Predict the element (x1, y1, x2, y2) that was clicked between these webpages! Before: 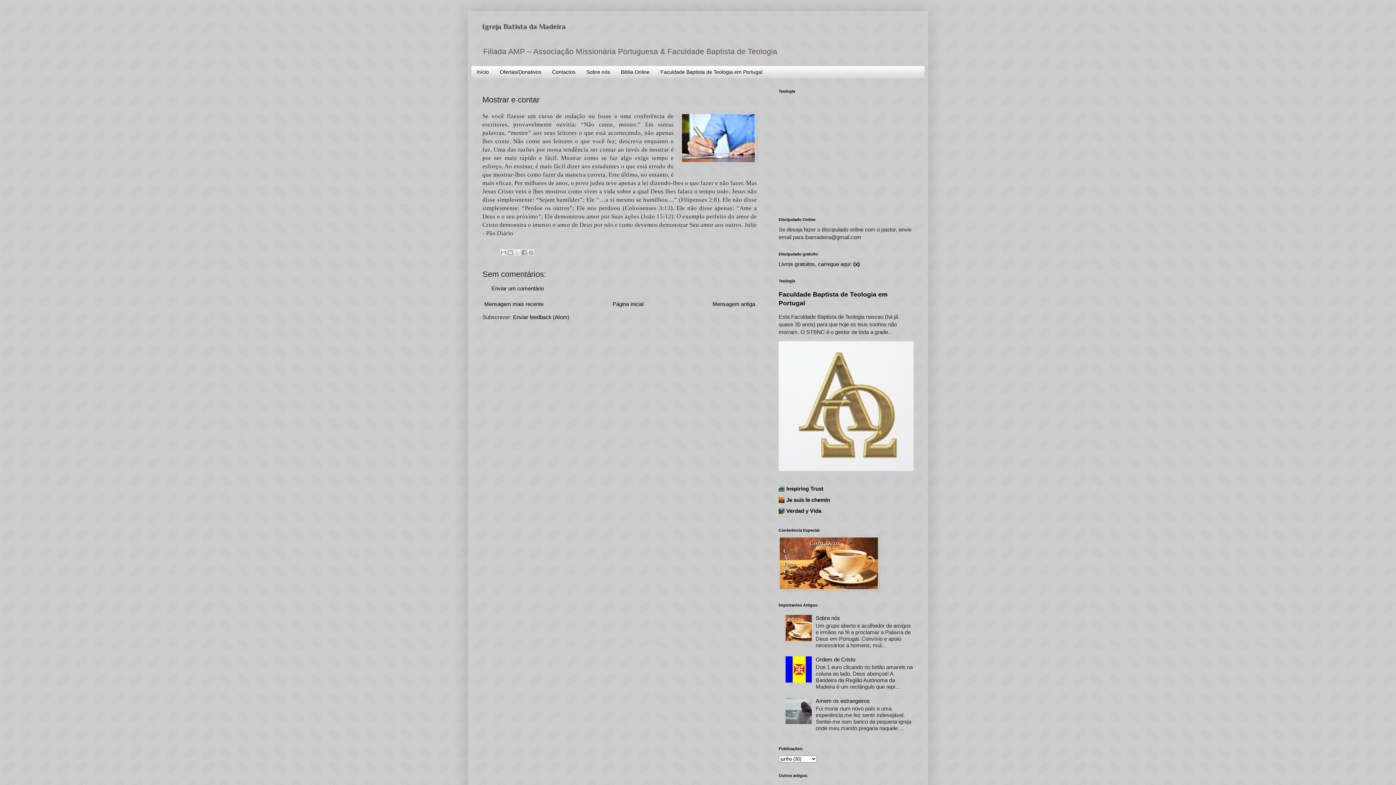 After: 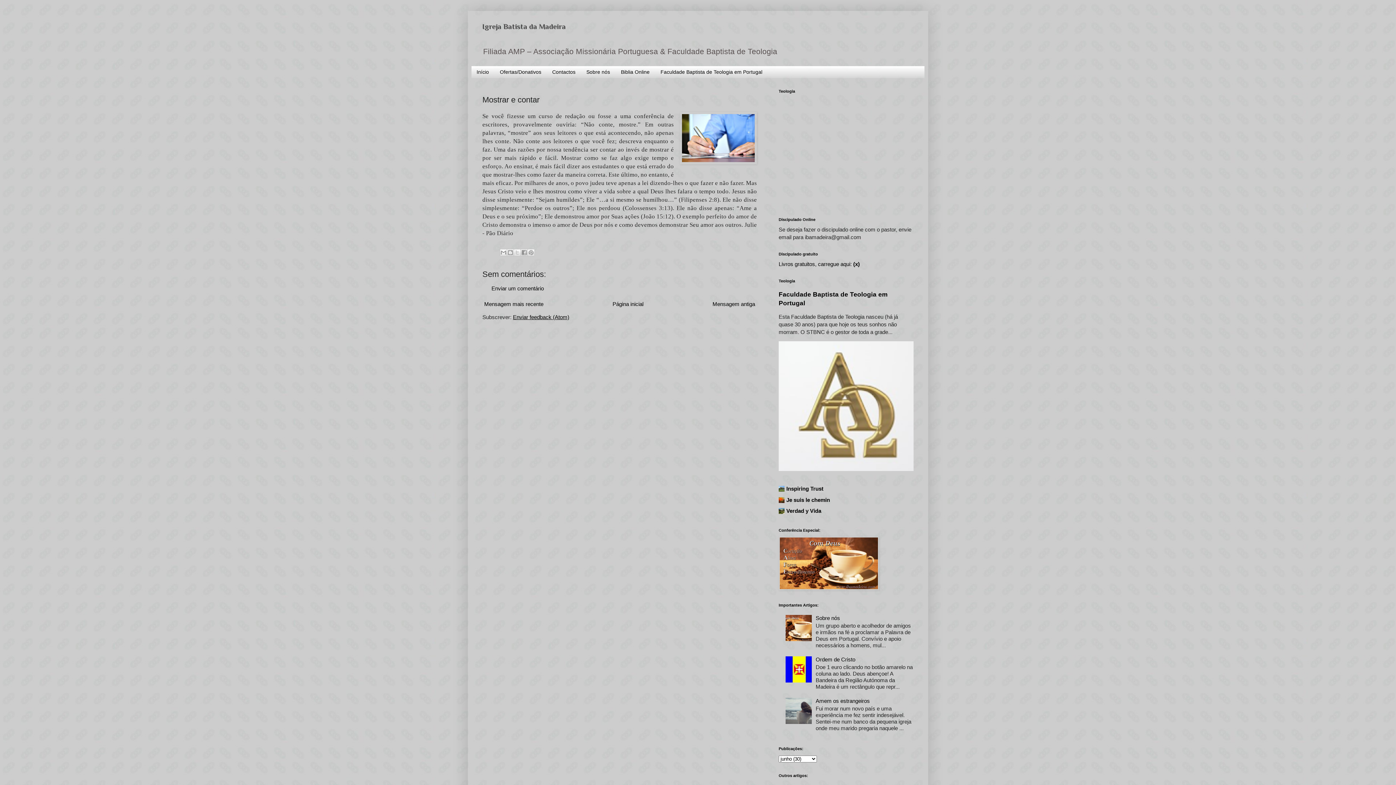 Action: label: Enviar feedback (Atom) bbox: (513, 314, 569, 320)